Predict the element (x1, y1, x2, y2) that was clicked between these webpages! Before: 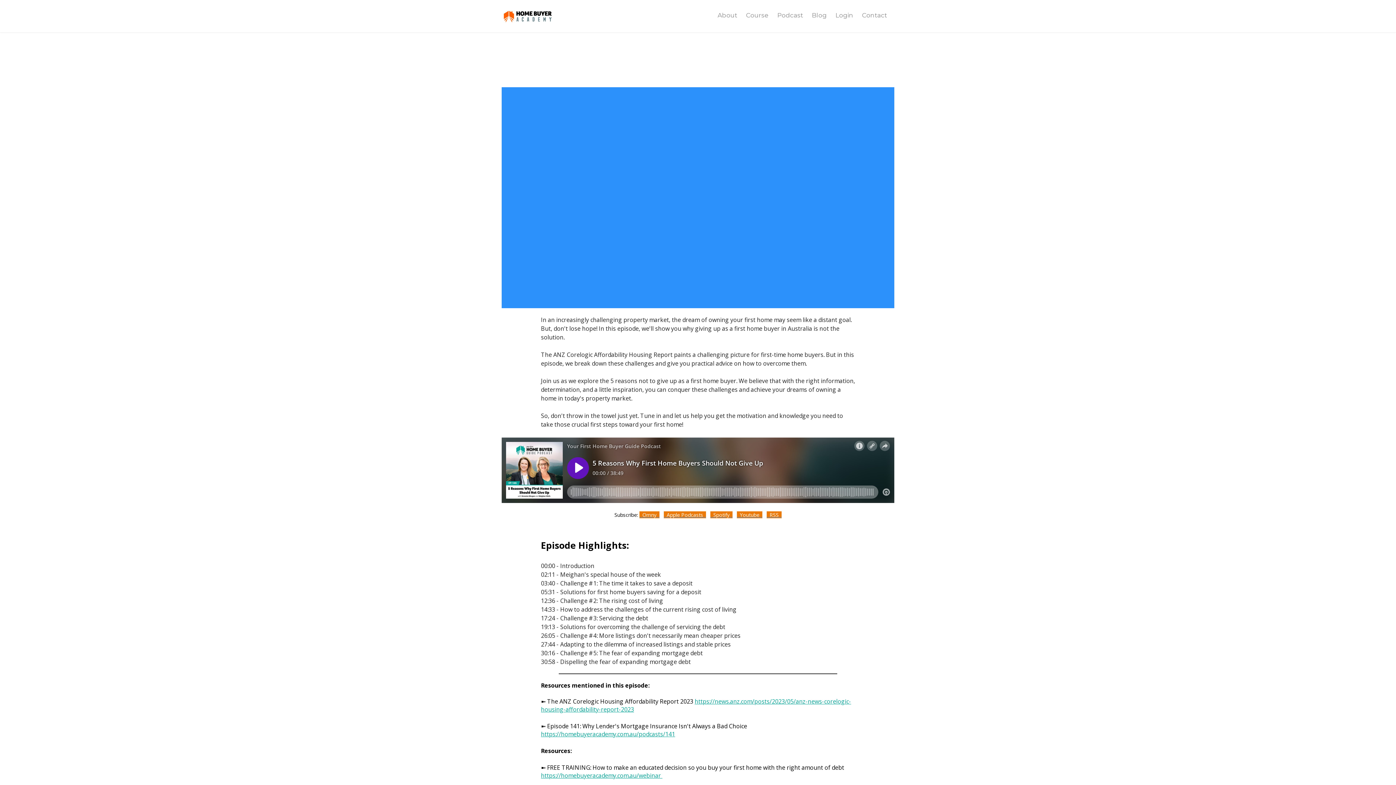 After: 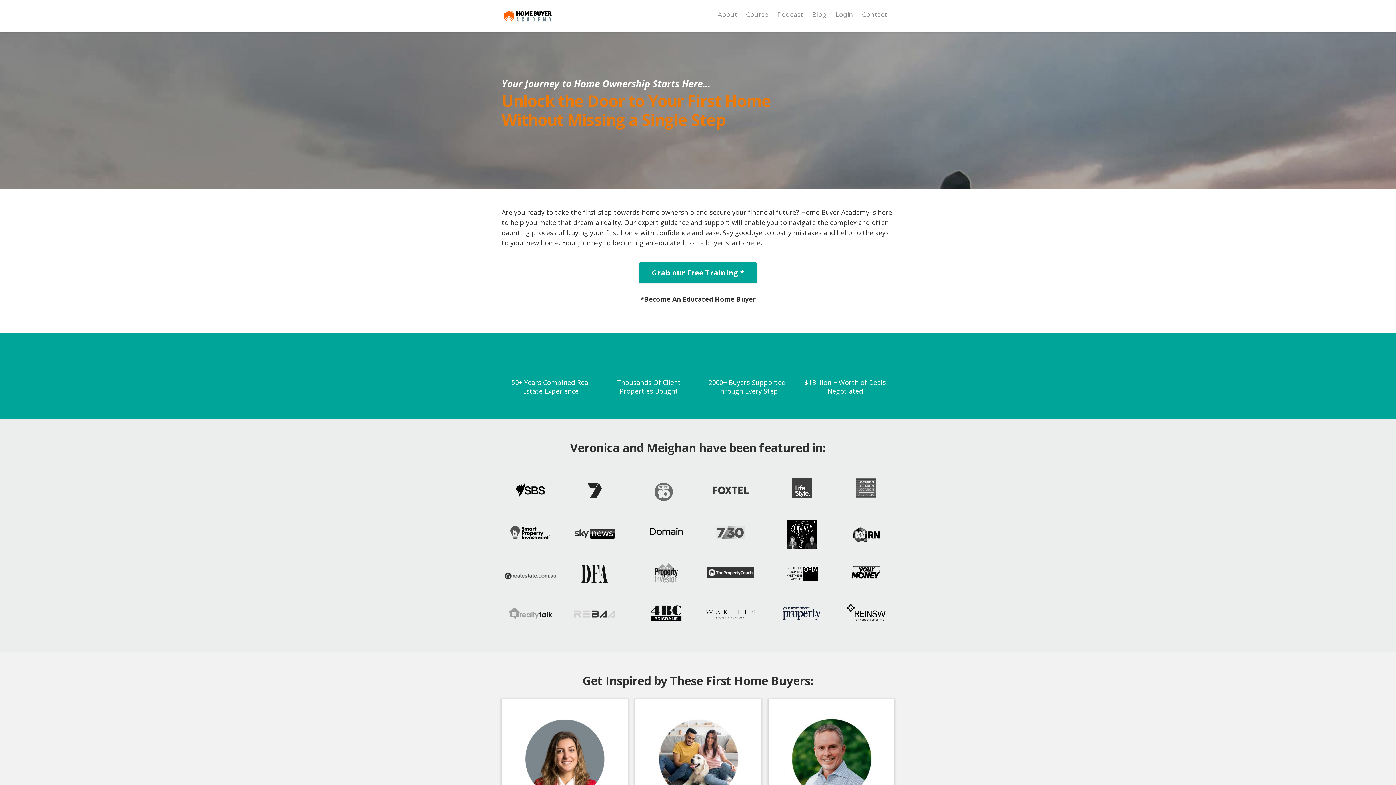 Action: bbox: (501, 9, 554, 23)